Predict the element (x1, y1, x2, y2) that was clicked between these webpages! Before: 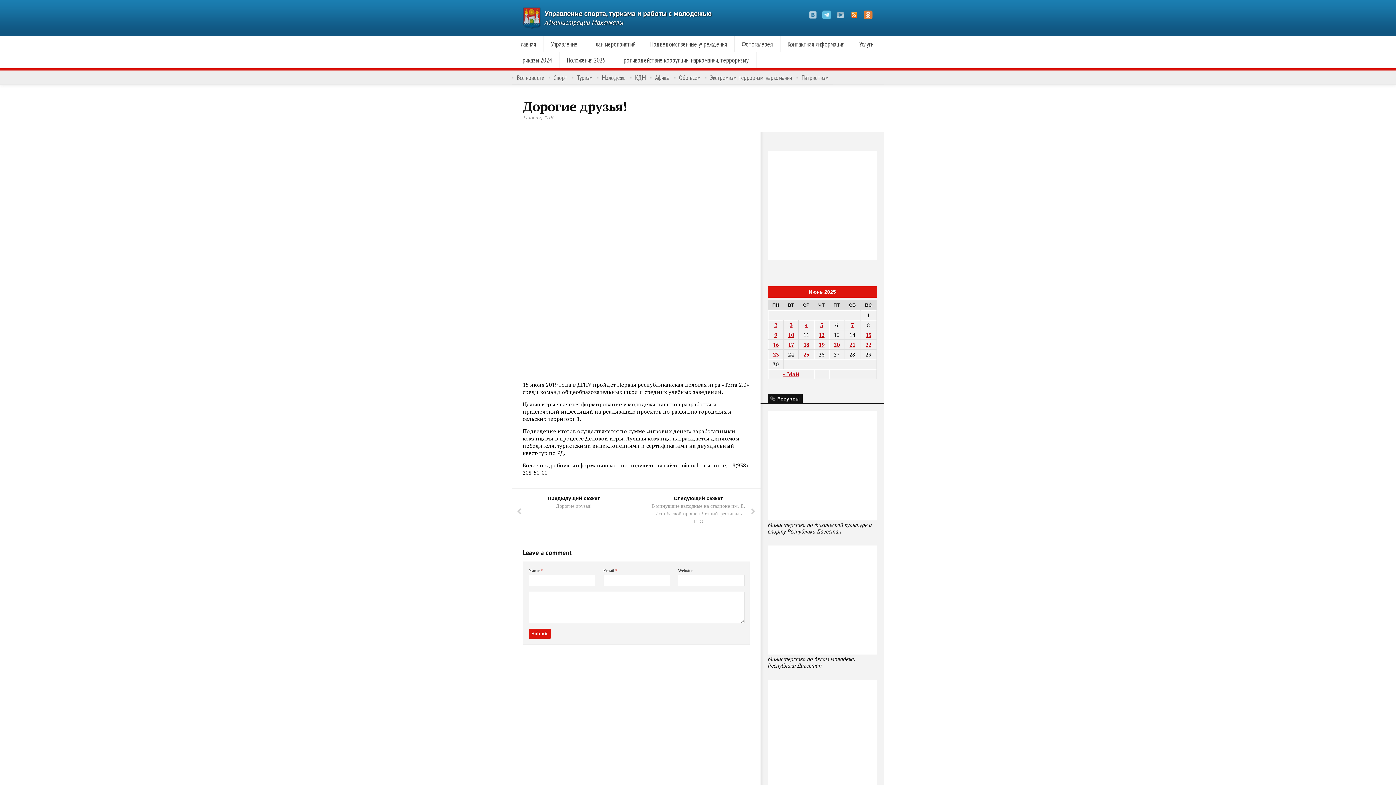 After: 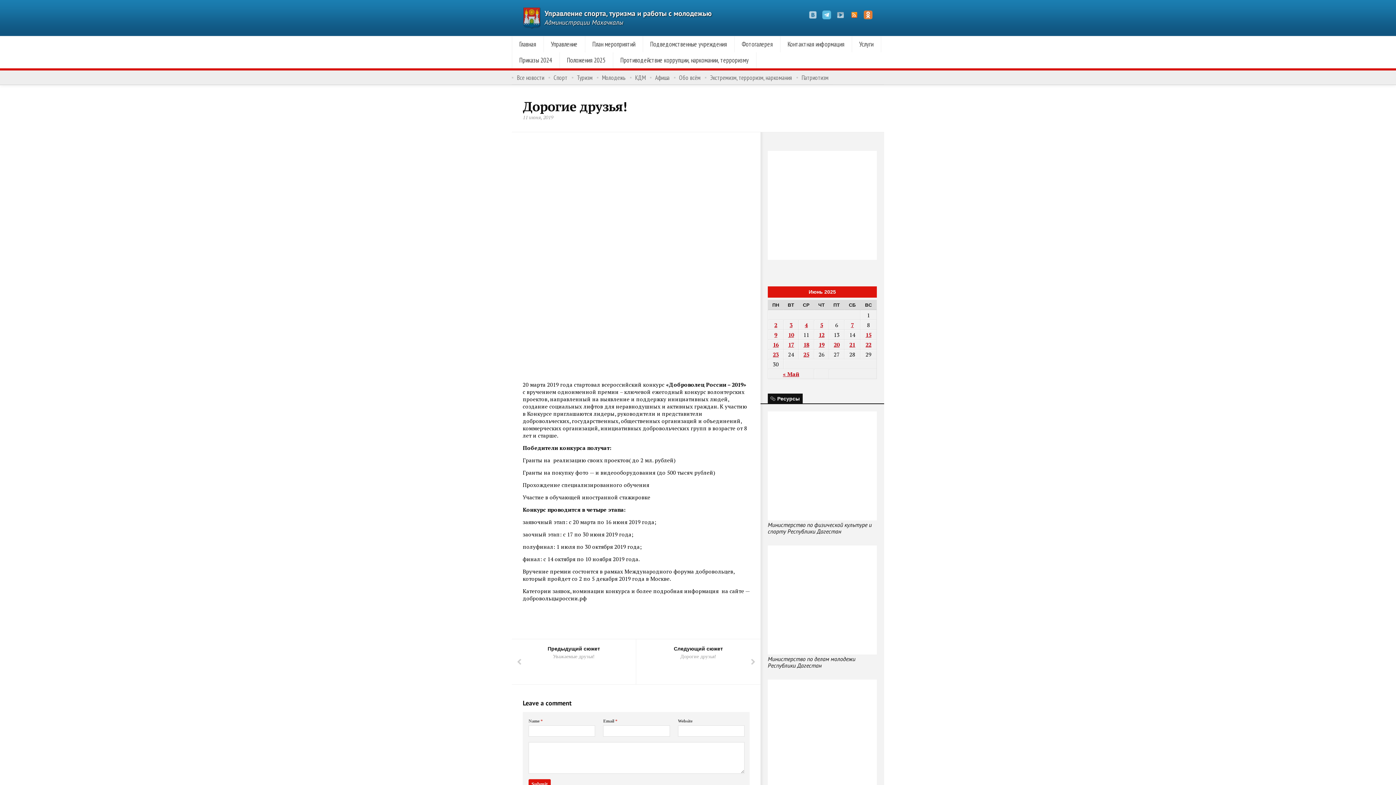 Action: bbox: (512, 489, 636, 534) label: Предыдущий сюжет
Дорогие друзья!